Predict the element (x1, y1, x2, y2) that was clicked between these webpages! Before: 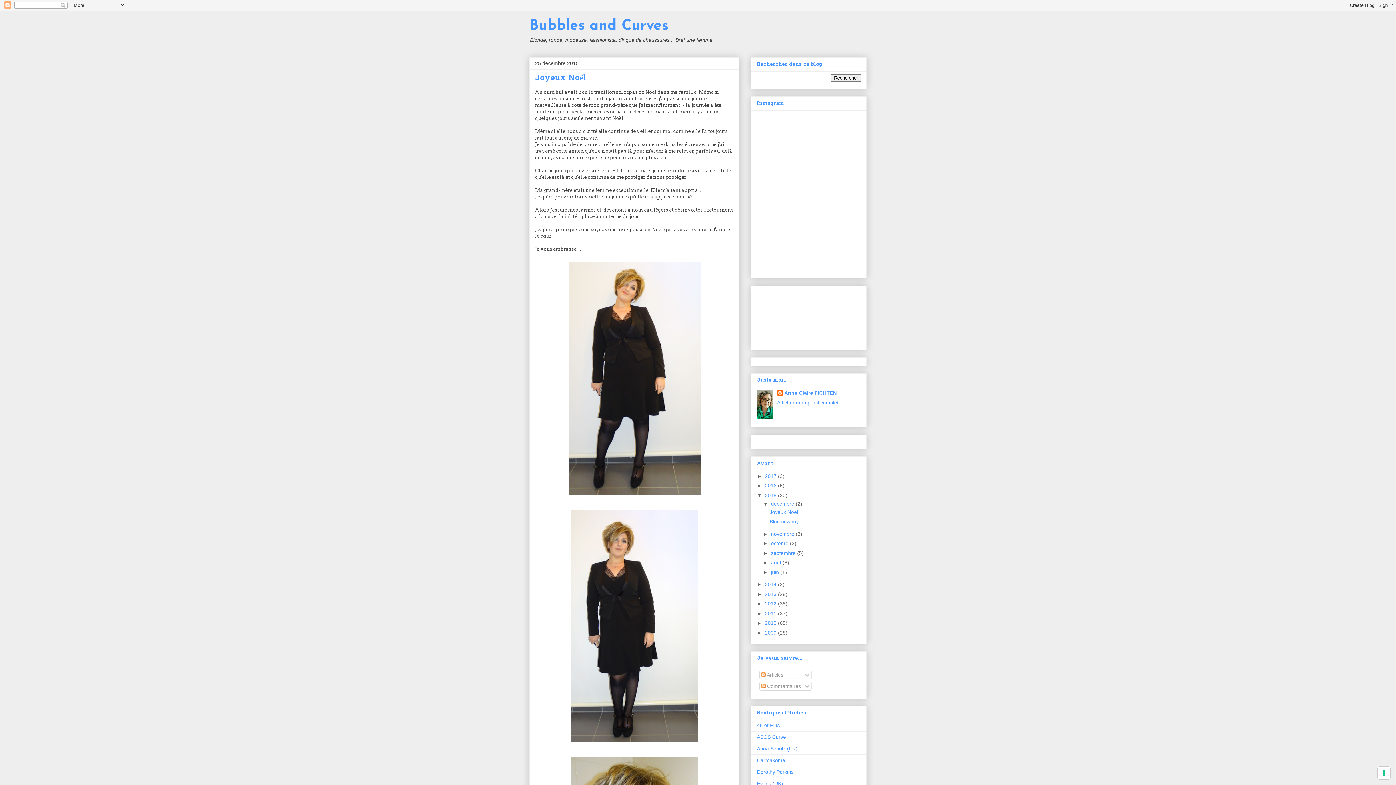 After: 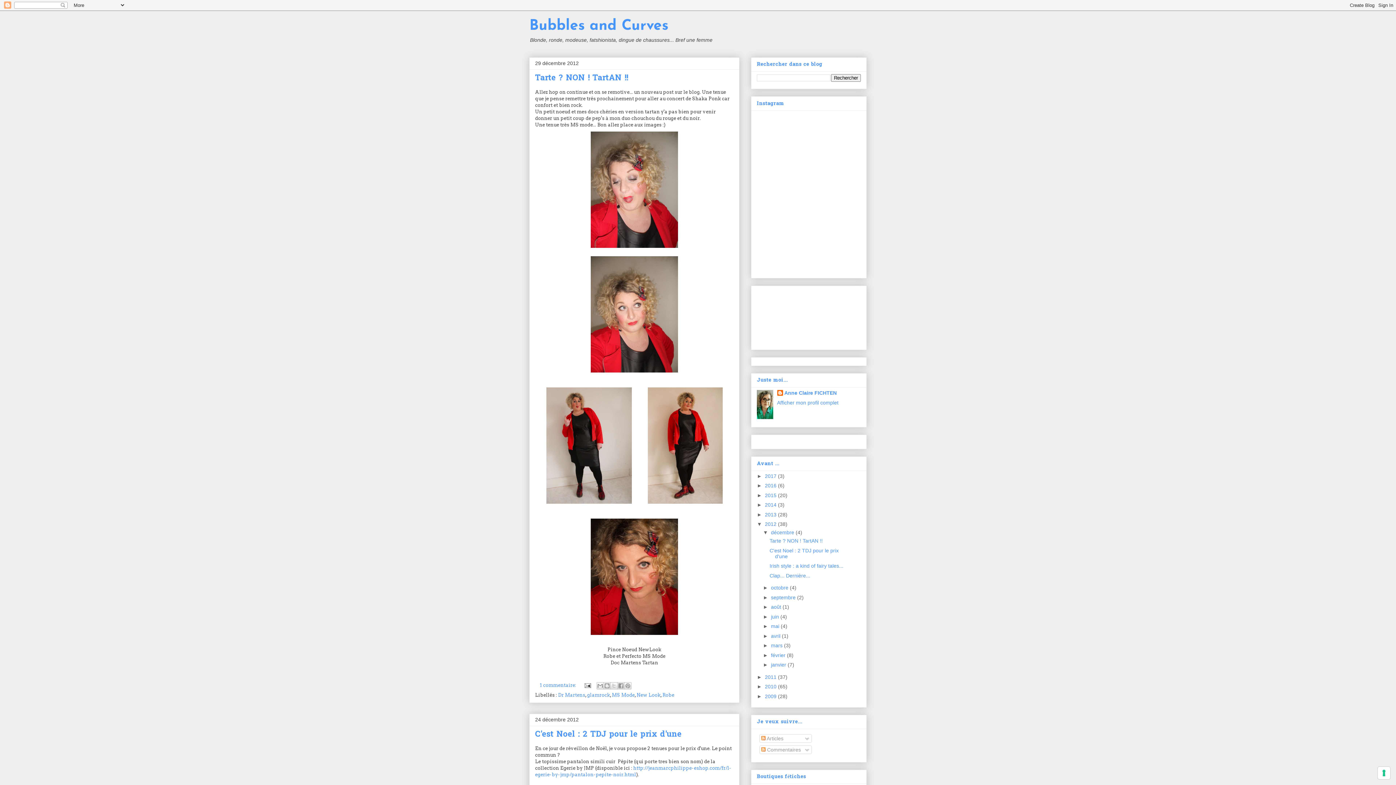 Action: label: 2012  bbox: (765, 601, 778, 606)